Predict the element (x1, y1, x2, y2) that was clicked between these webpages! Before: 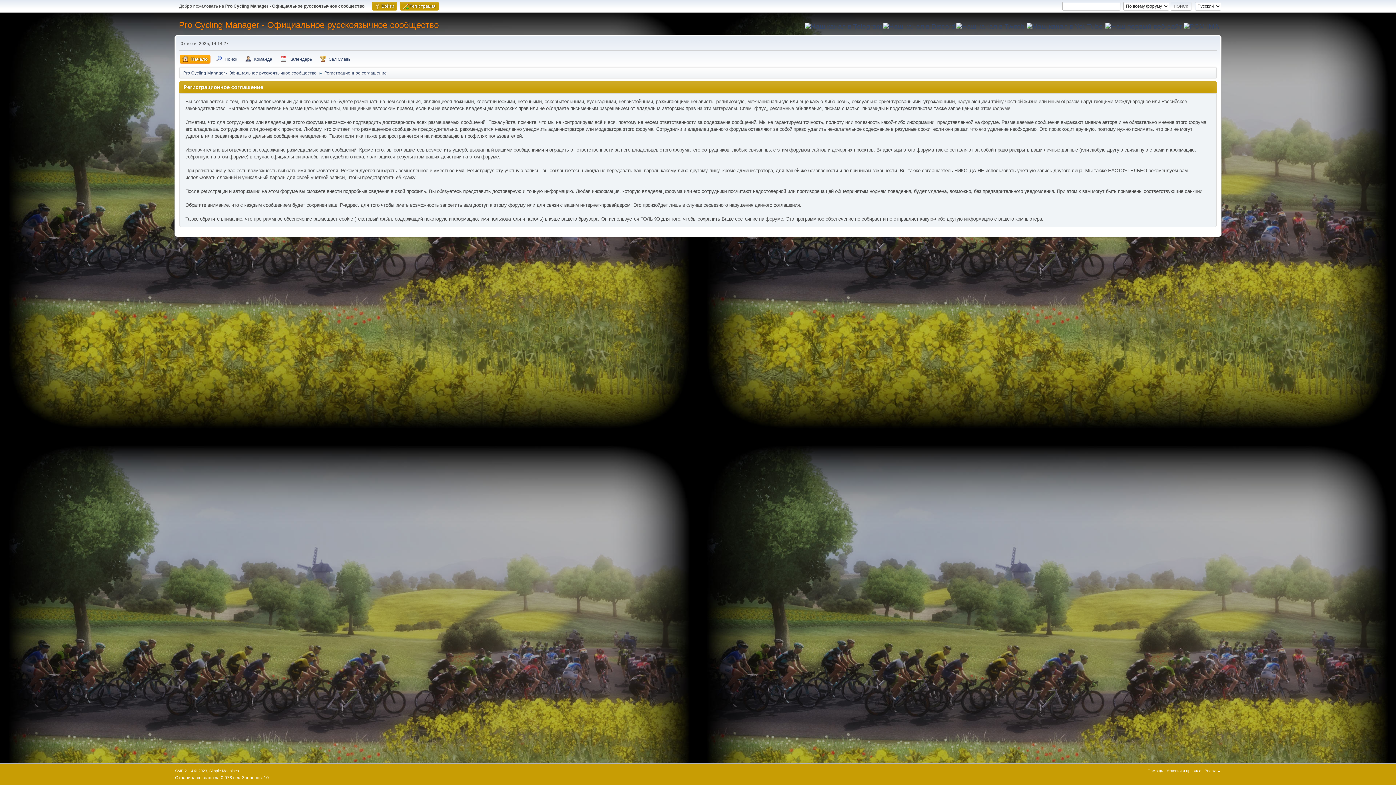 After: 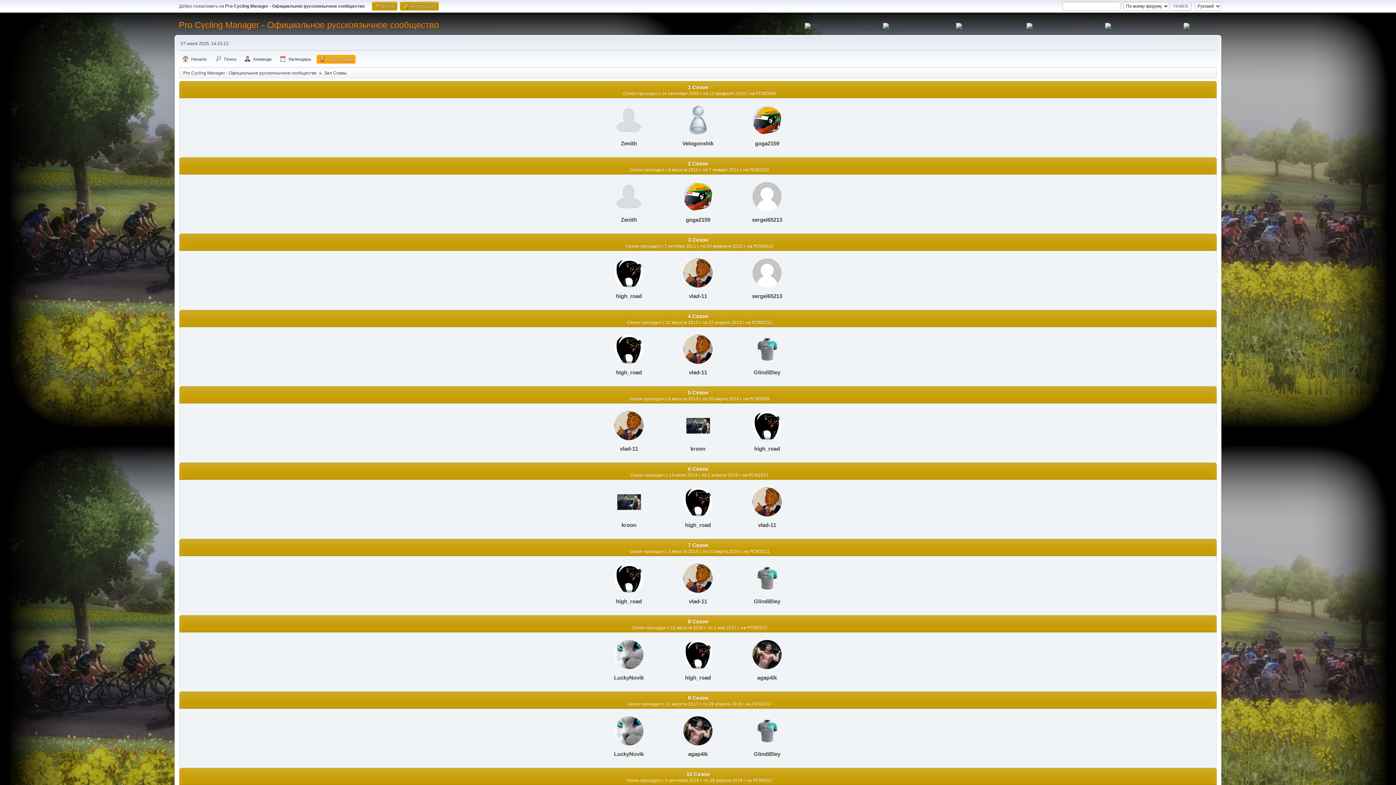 Action: label: Зал Славы bbox: (317, 54, 354, 63)